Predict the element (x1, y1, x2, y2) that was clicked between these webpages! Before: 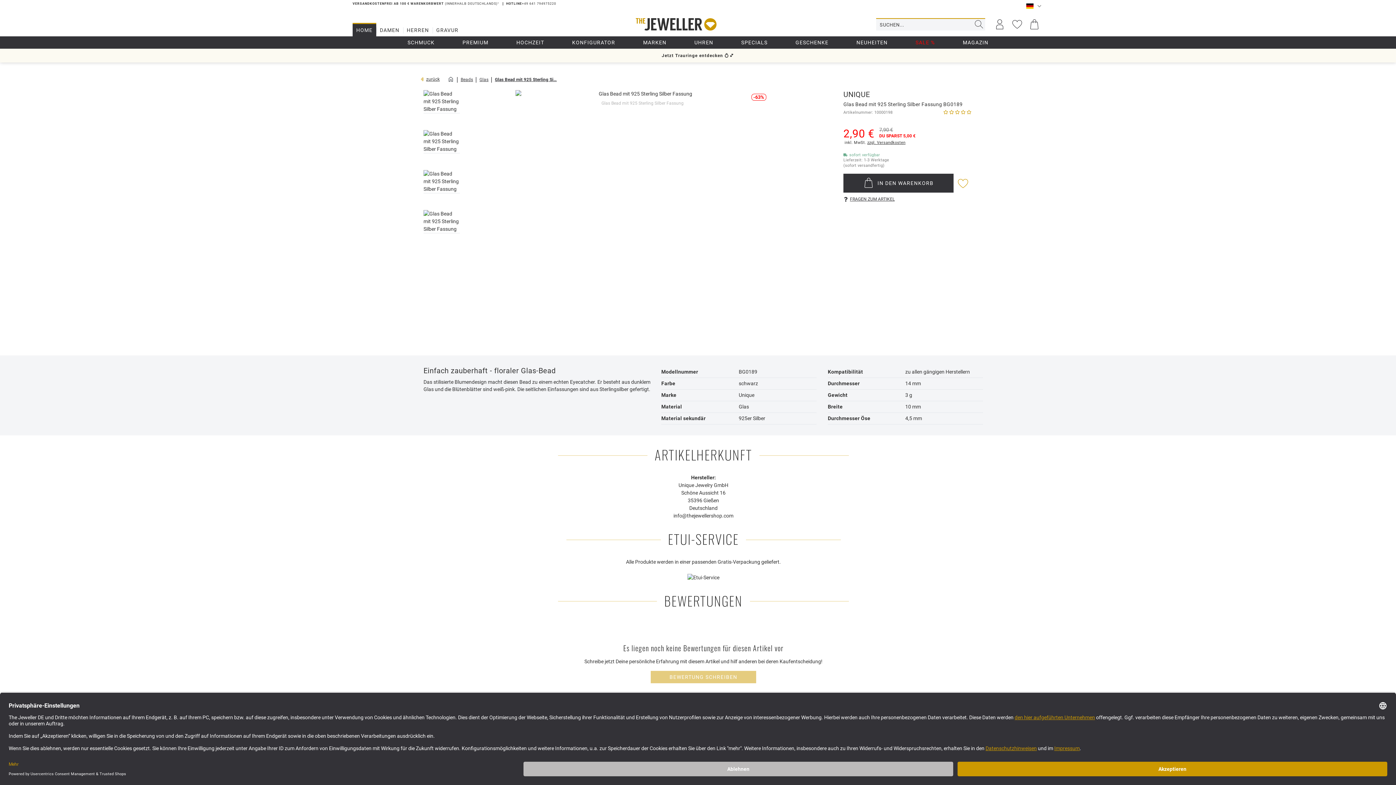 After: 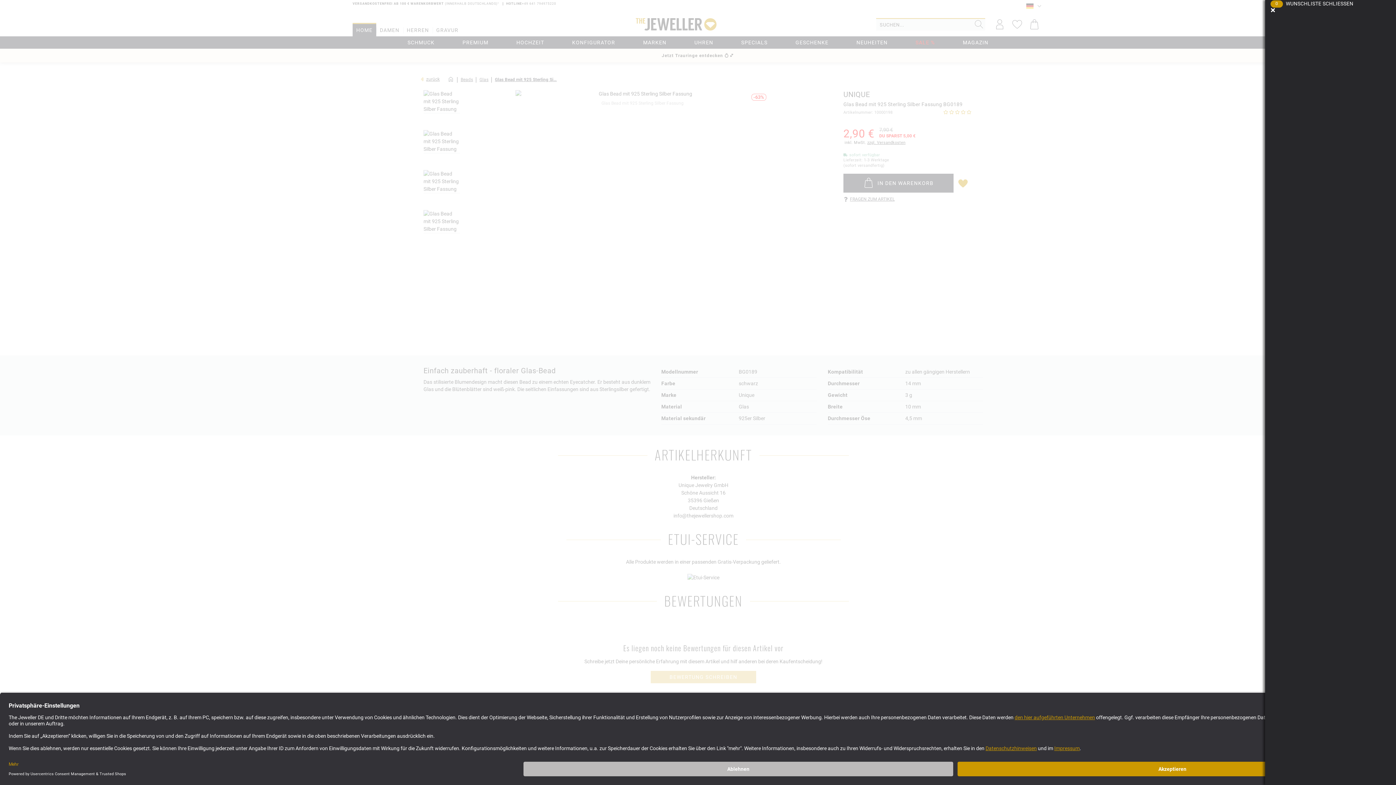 Action: bbox: (953, 173, 972, 192)